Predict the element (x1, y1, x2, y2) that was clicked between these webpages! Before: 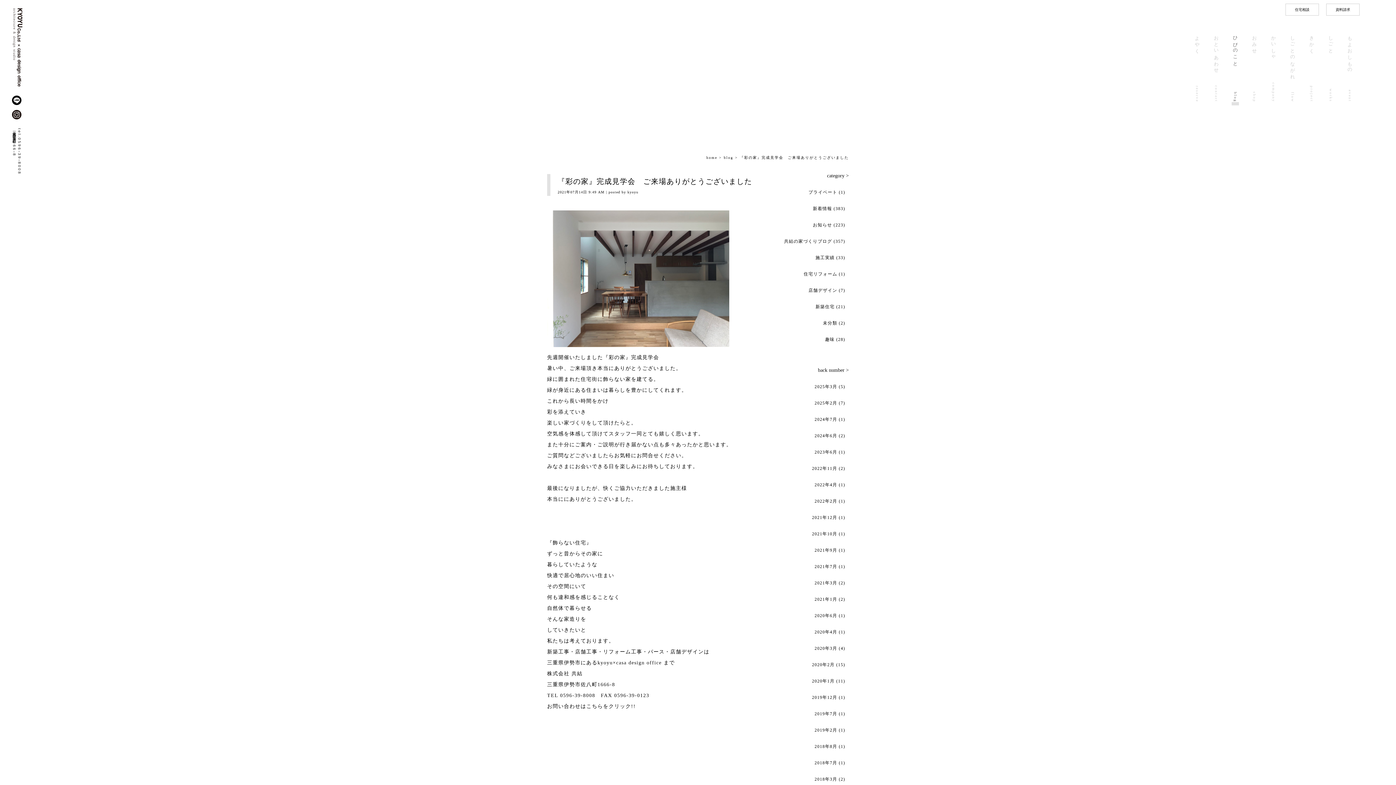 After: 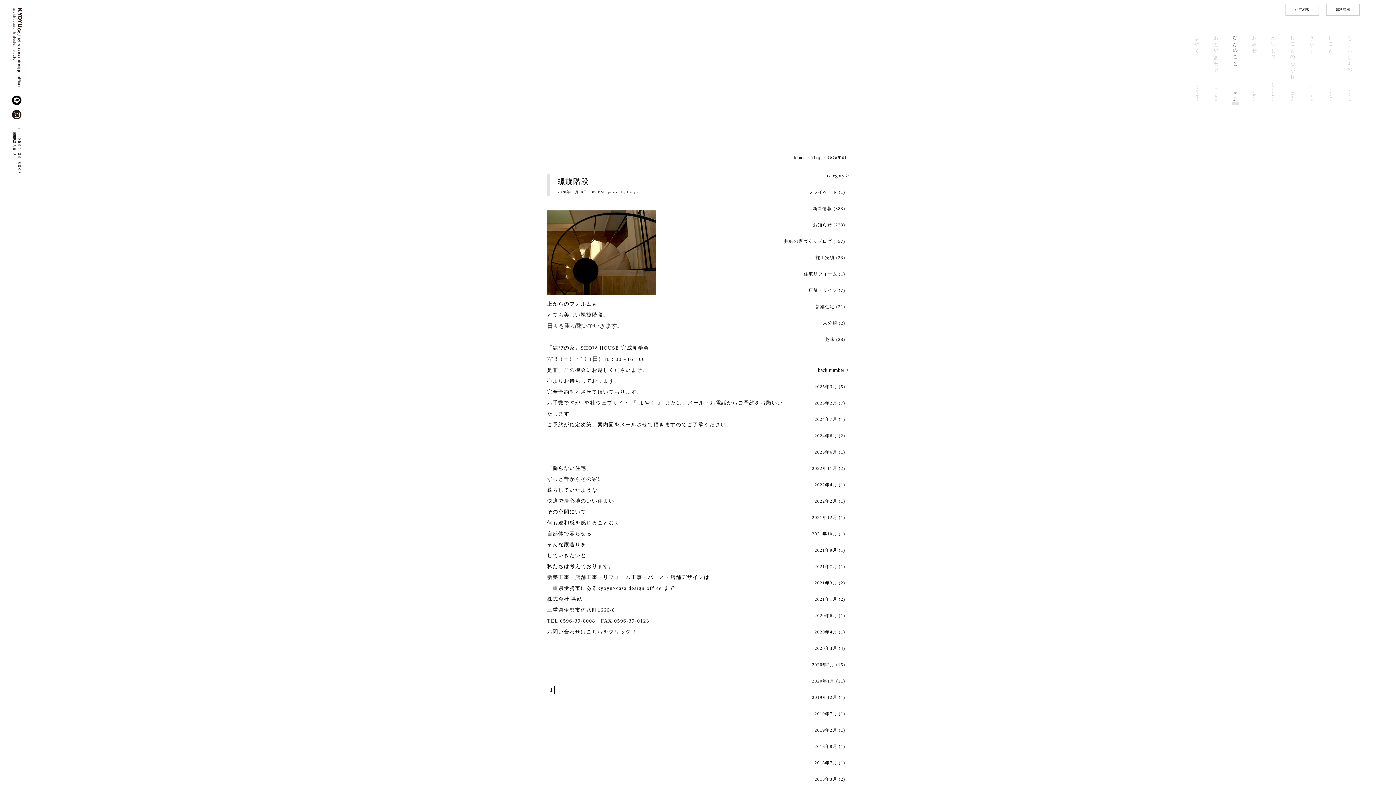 Action: bbox: (814, 613, 837, 618) label: 2020年6月